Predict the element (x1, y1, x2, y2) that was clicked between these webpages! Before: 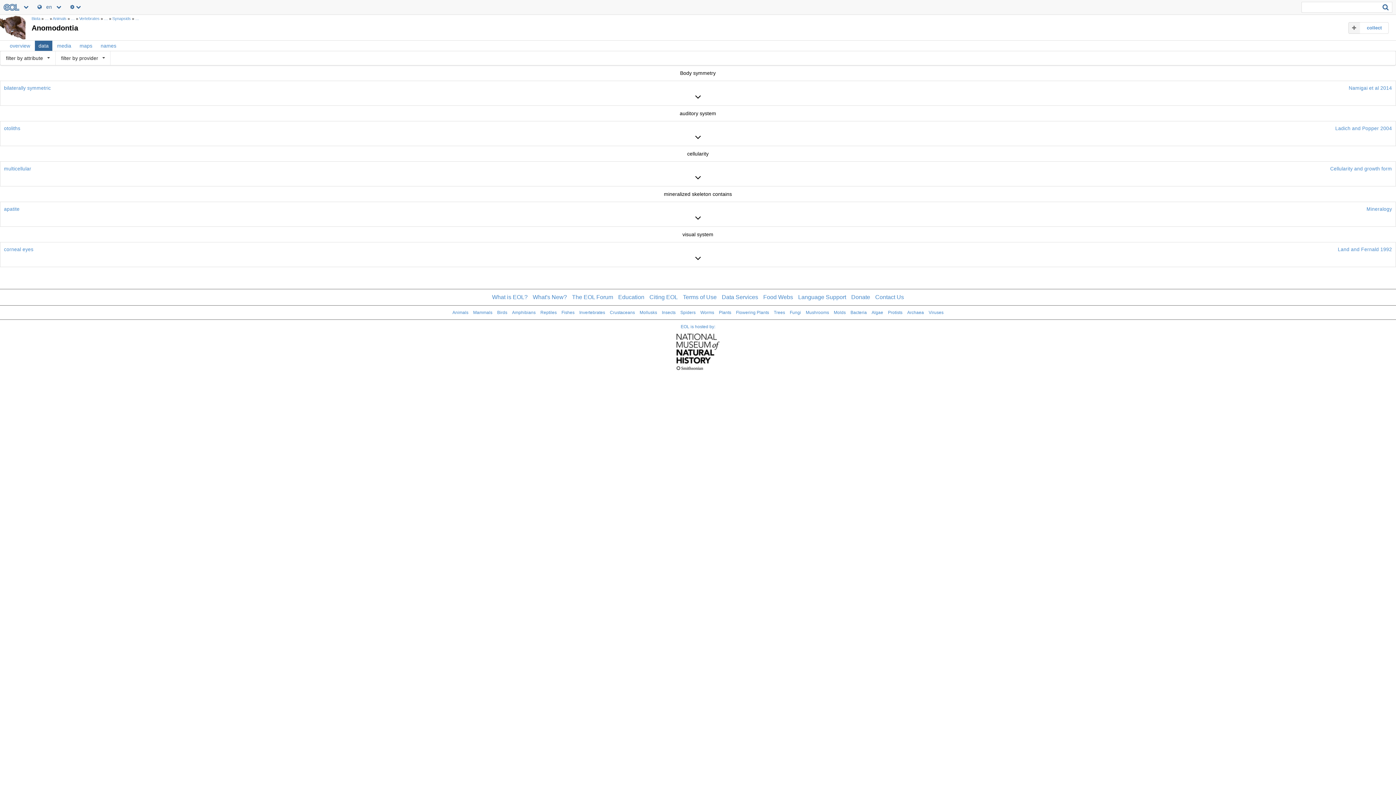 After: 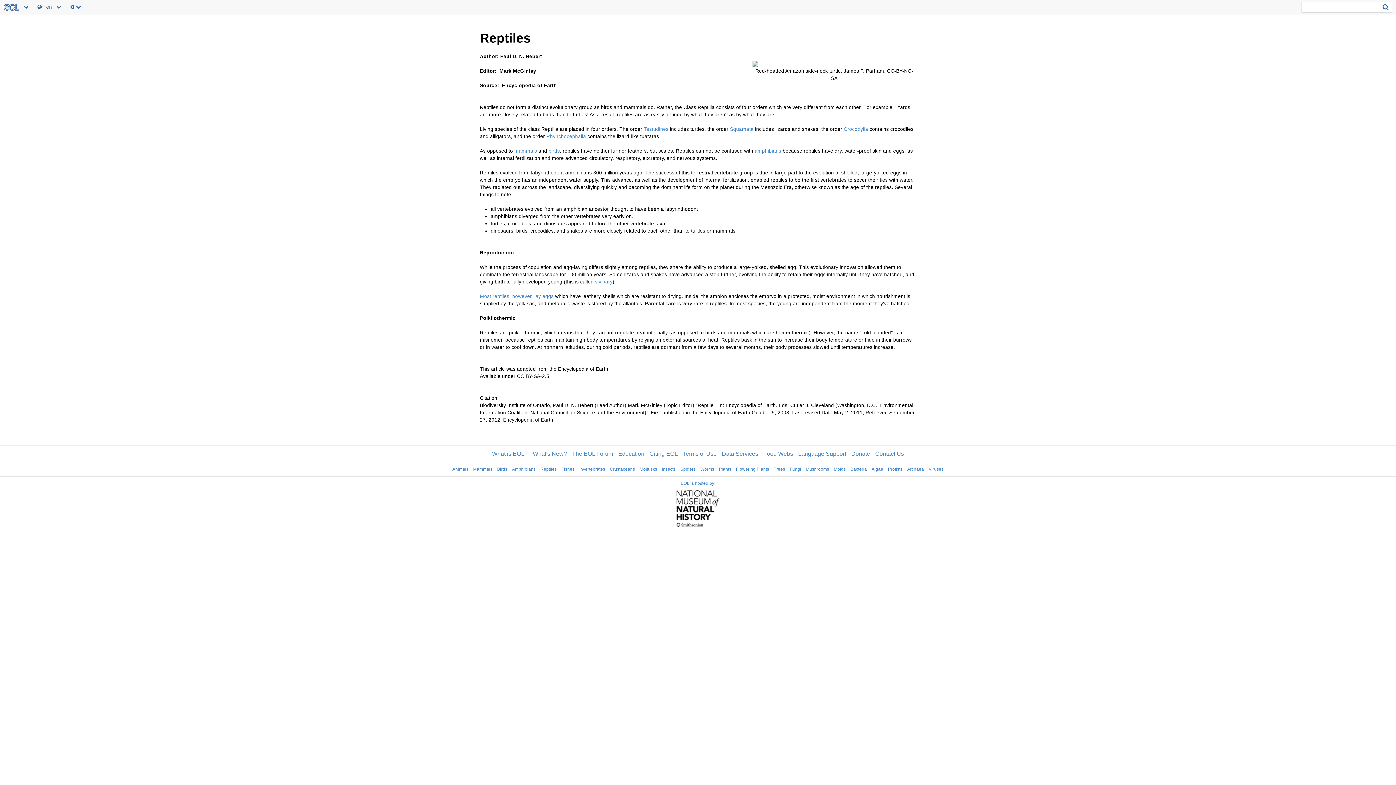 Action: bbox: (540, 310, 556, 315) label: Reptiles